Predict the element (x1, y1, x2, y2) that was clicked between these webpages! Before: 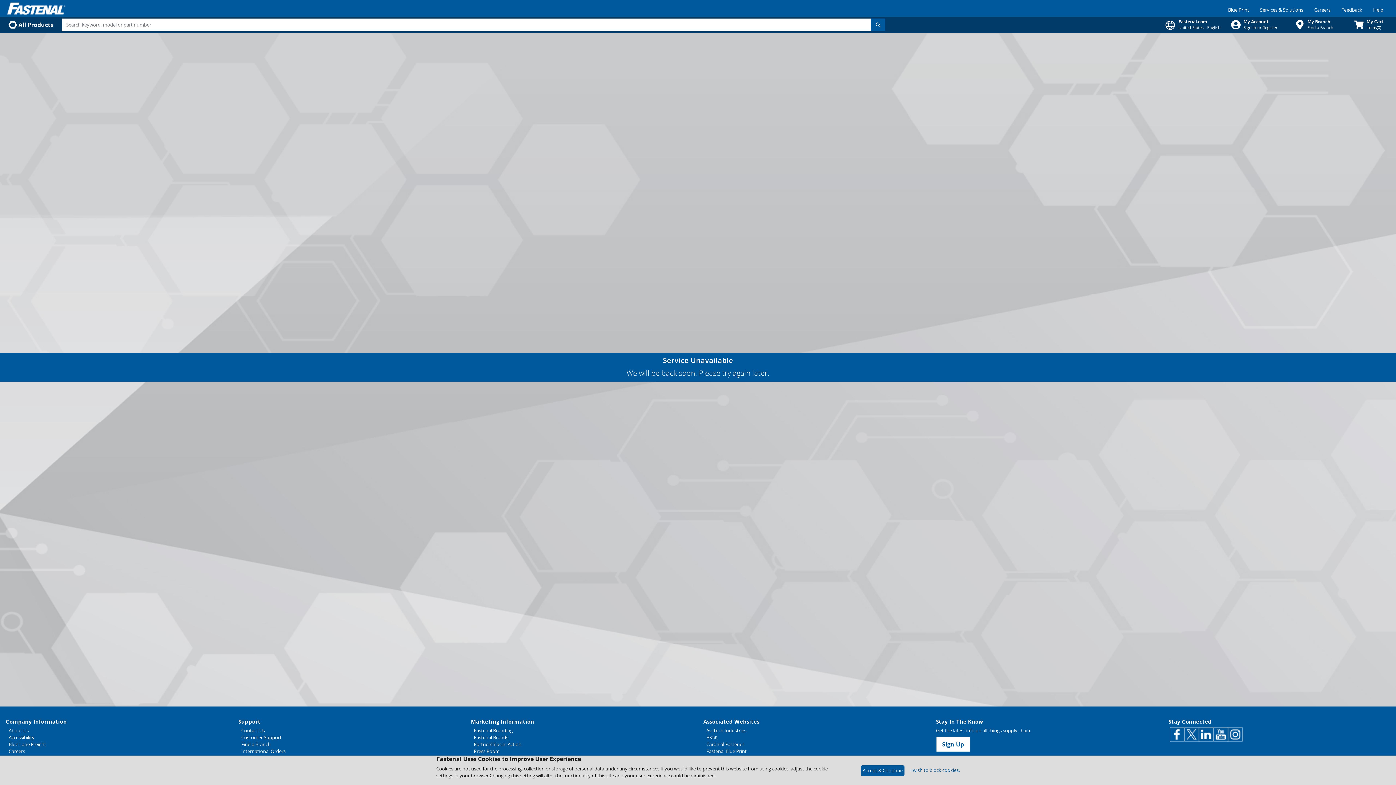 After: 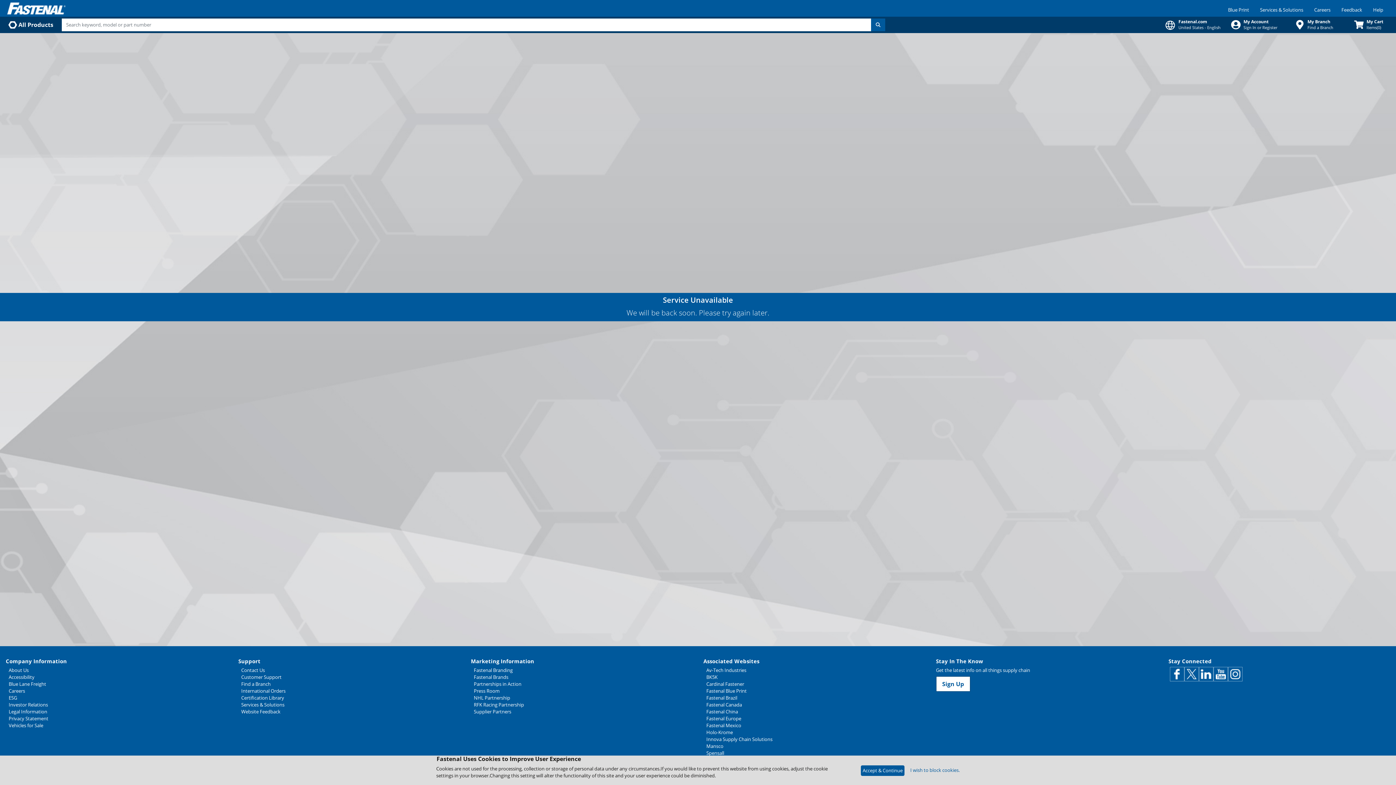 Action: label: Fastenal Canada bbox: (706, 62, 925, 69)